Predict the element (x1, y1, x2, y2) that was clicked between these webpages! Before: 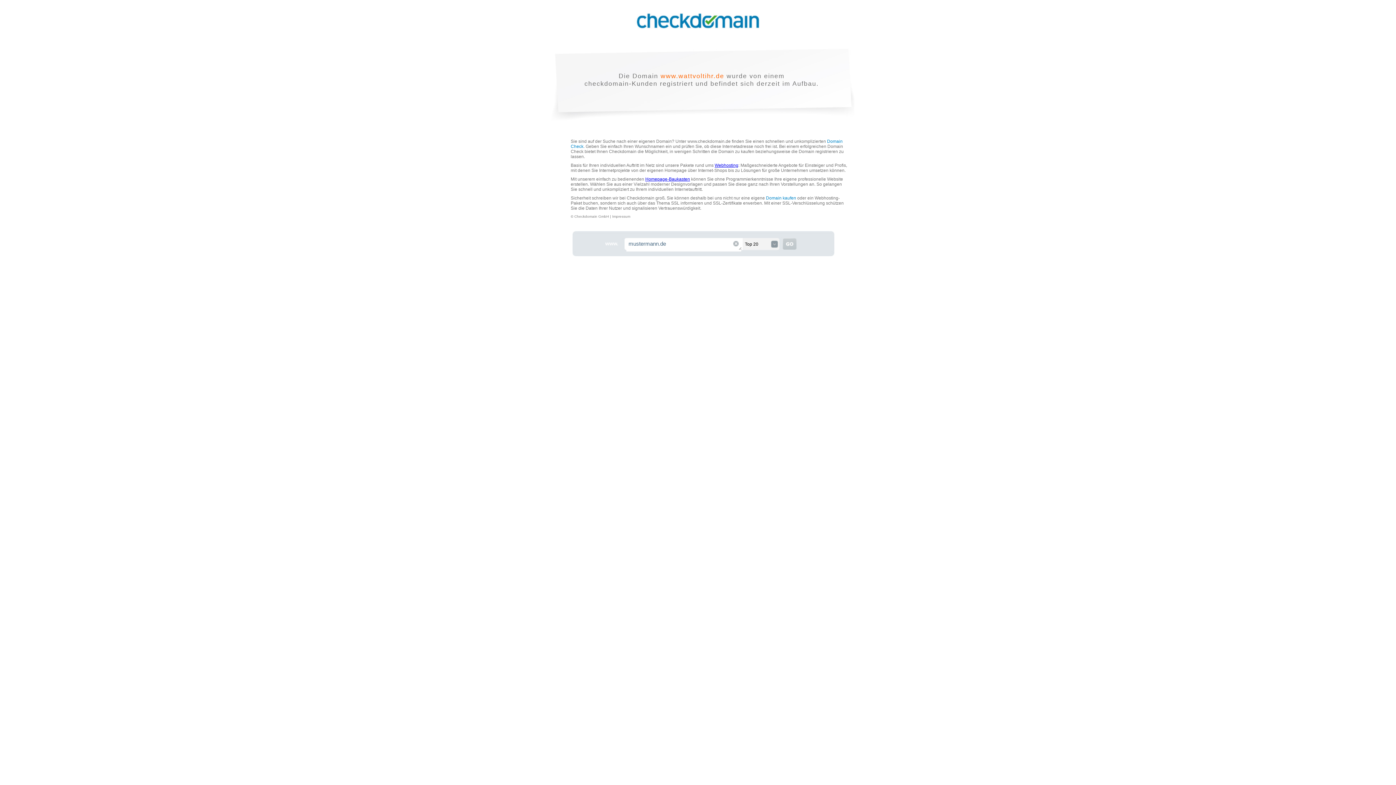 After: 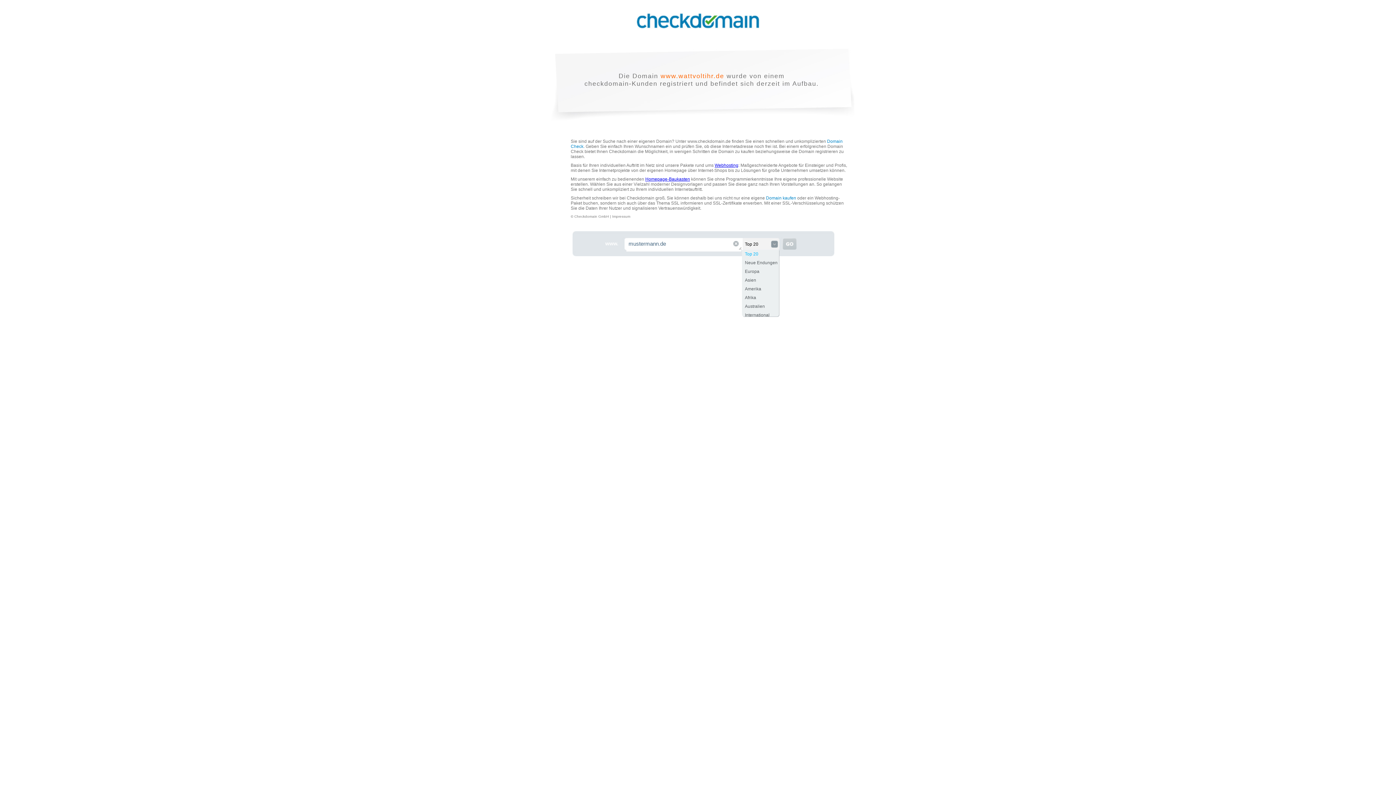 Action: bbox: (745, 237, 779, 251) label: Top 20
 